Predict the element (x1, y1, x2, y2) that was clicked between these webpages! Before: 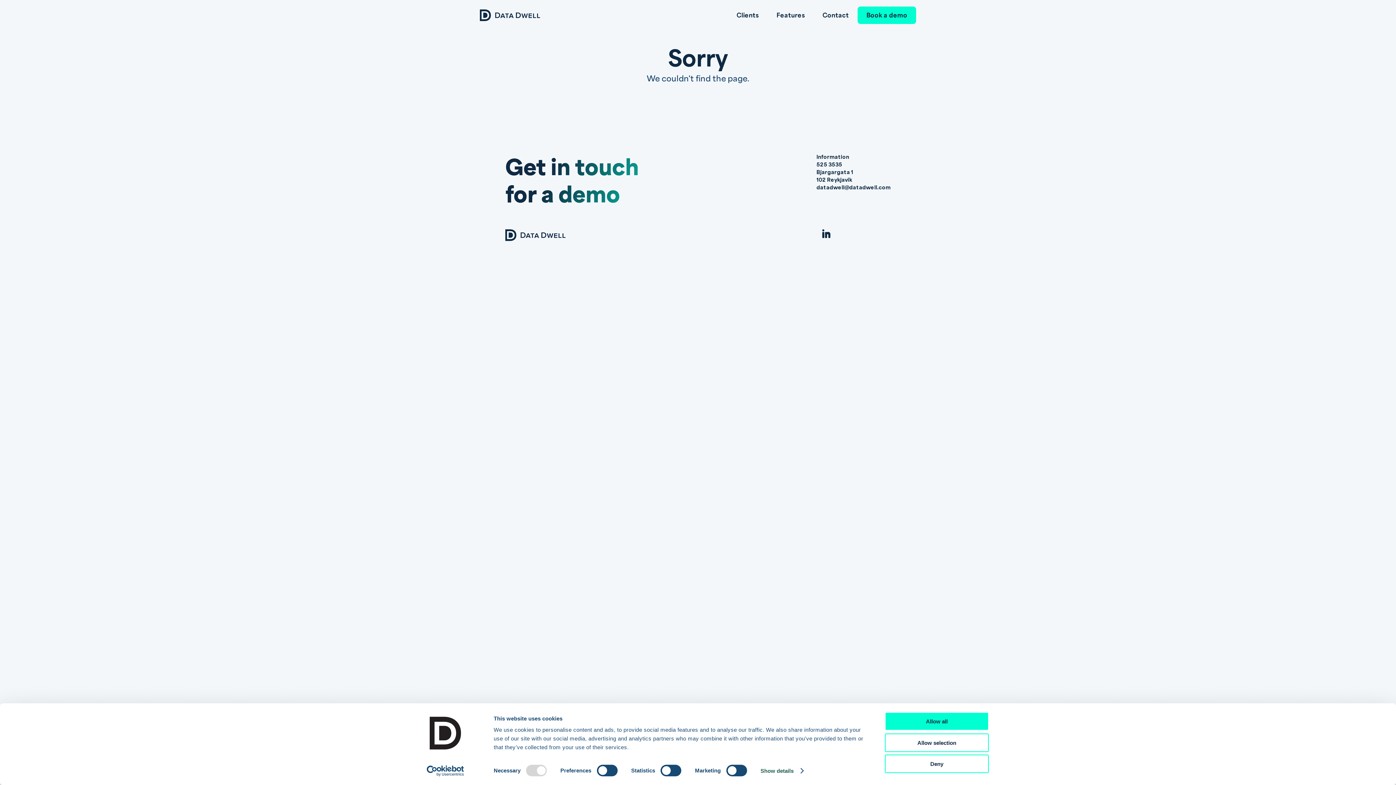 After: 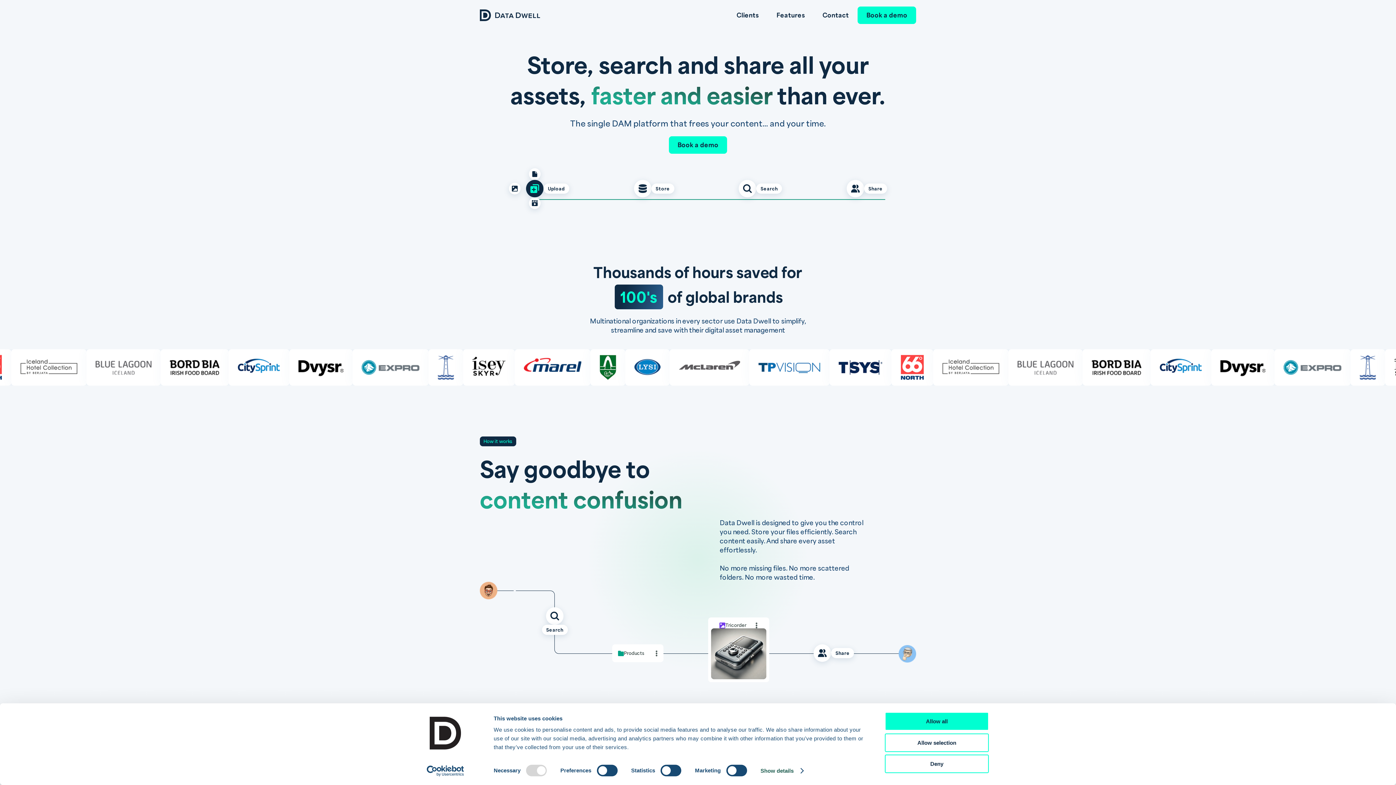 Action: bbox: (505, 229, 565, 242)